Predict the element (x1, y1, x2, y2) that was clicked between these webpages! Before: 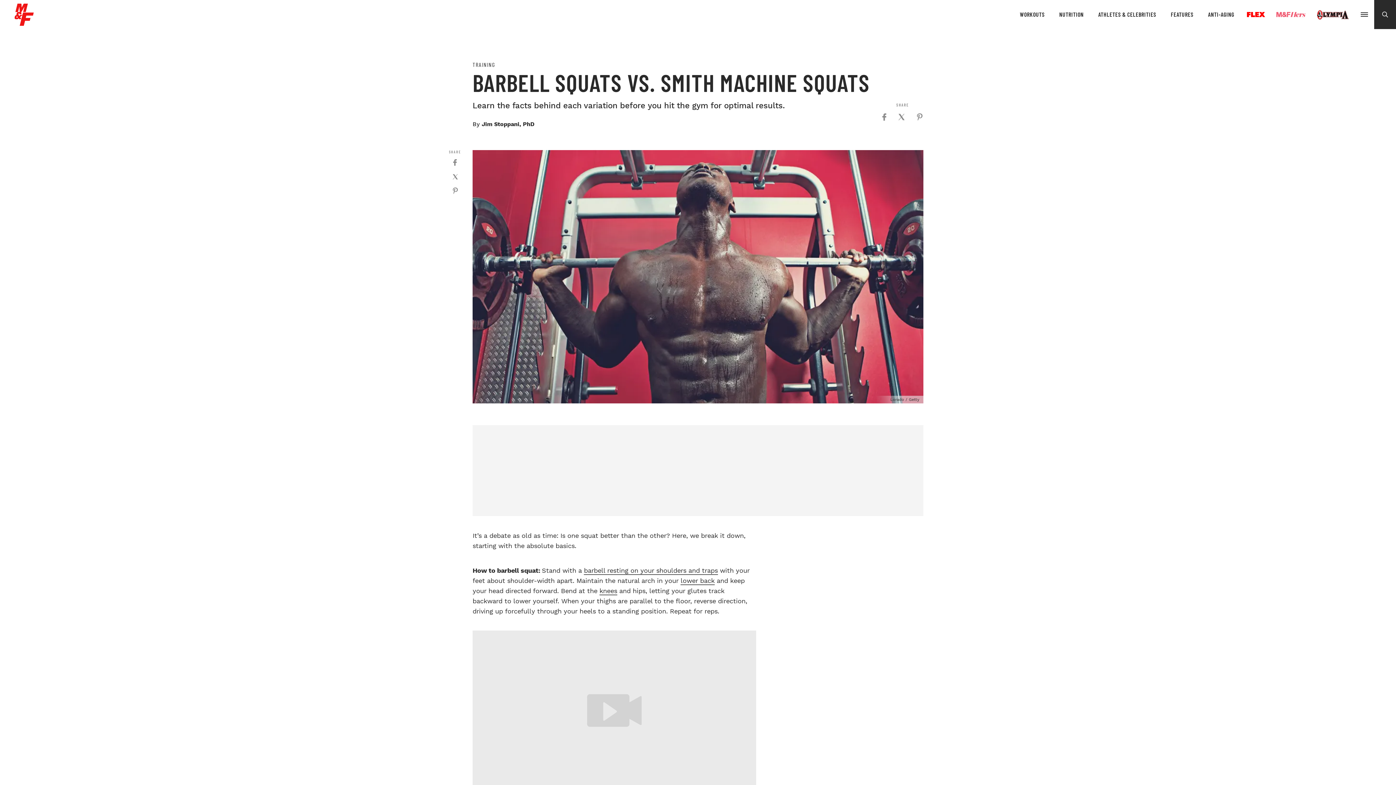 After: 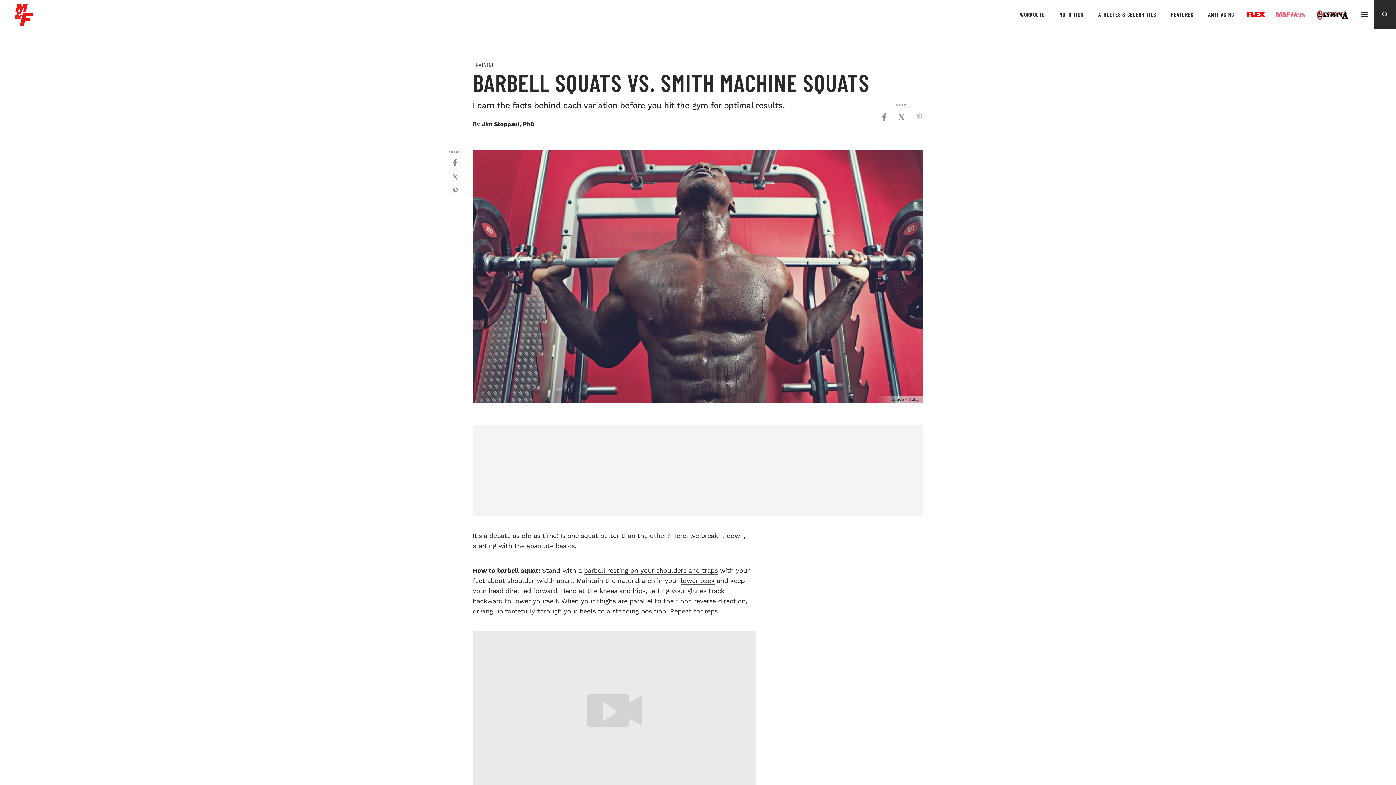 Action: label: Click to share on Pinterest (Opens in new window) bbox: (916, 113, 923, 120)